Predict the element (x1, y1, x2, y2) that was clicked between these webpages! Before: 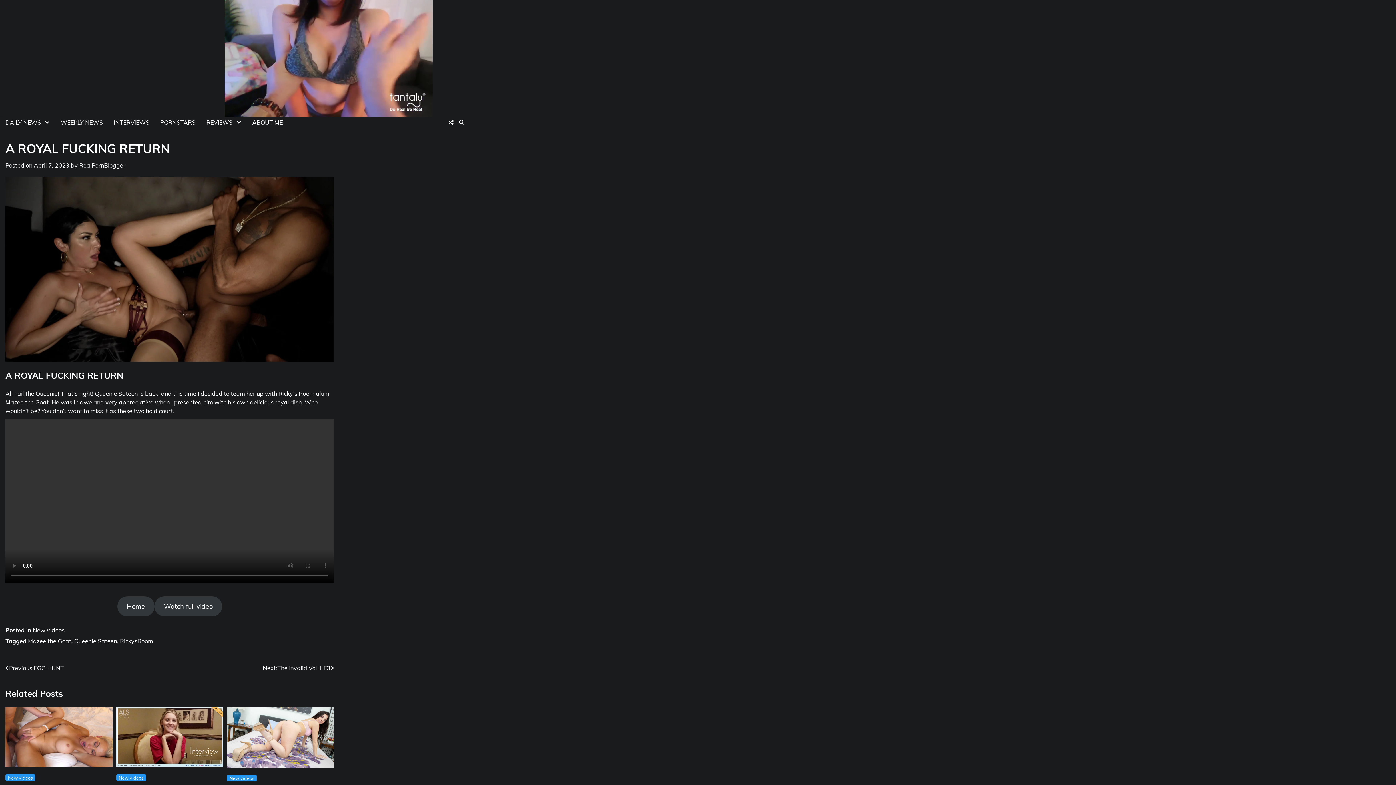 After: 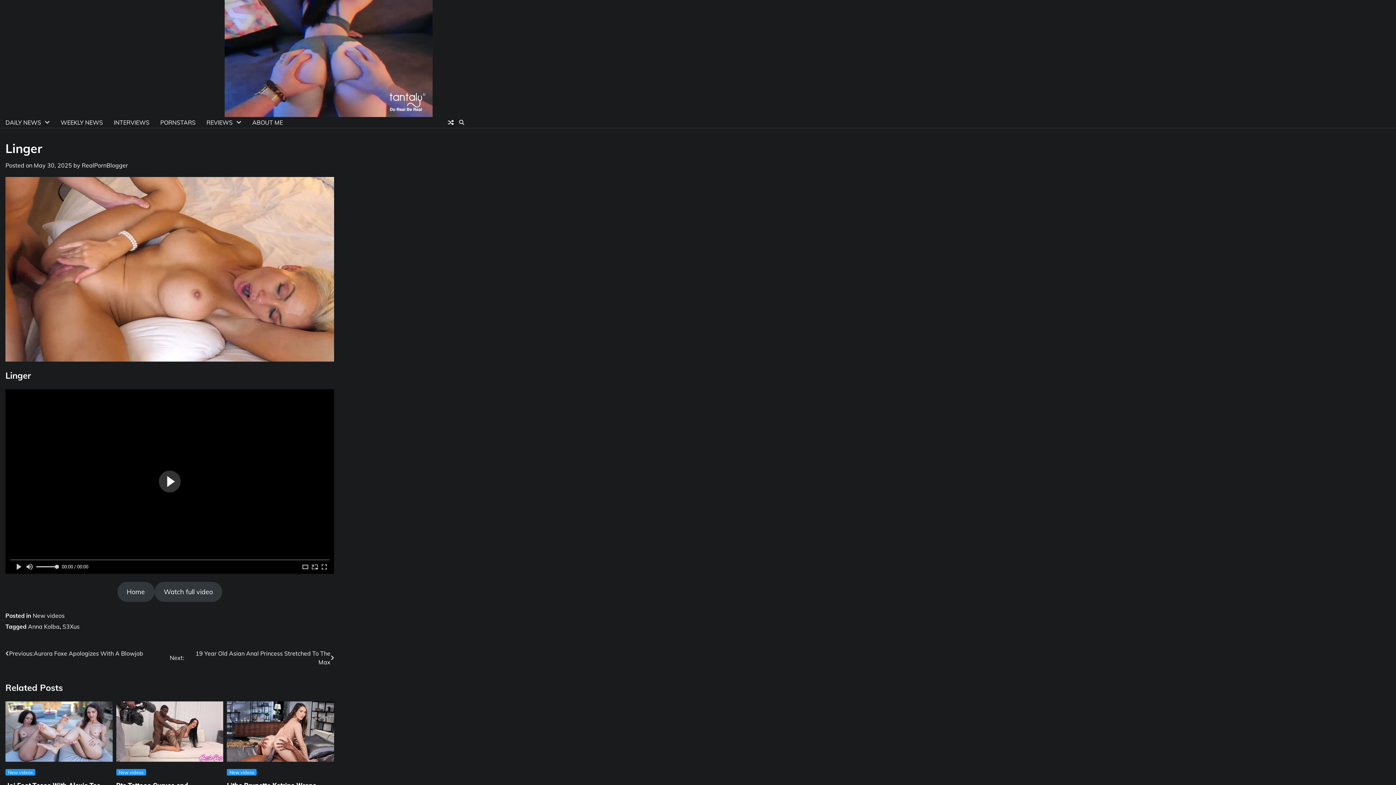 Action: bbox: (5, 707, 112, 767)